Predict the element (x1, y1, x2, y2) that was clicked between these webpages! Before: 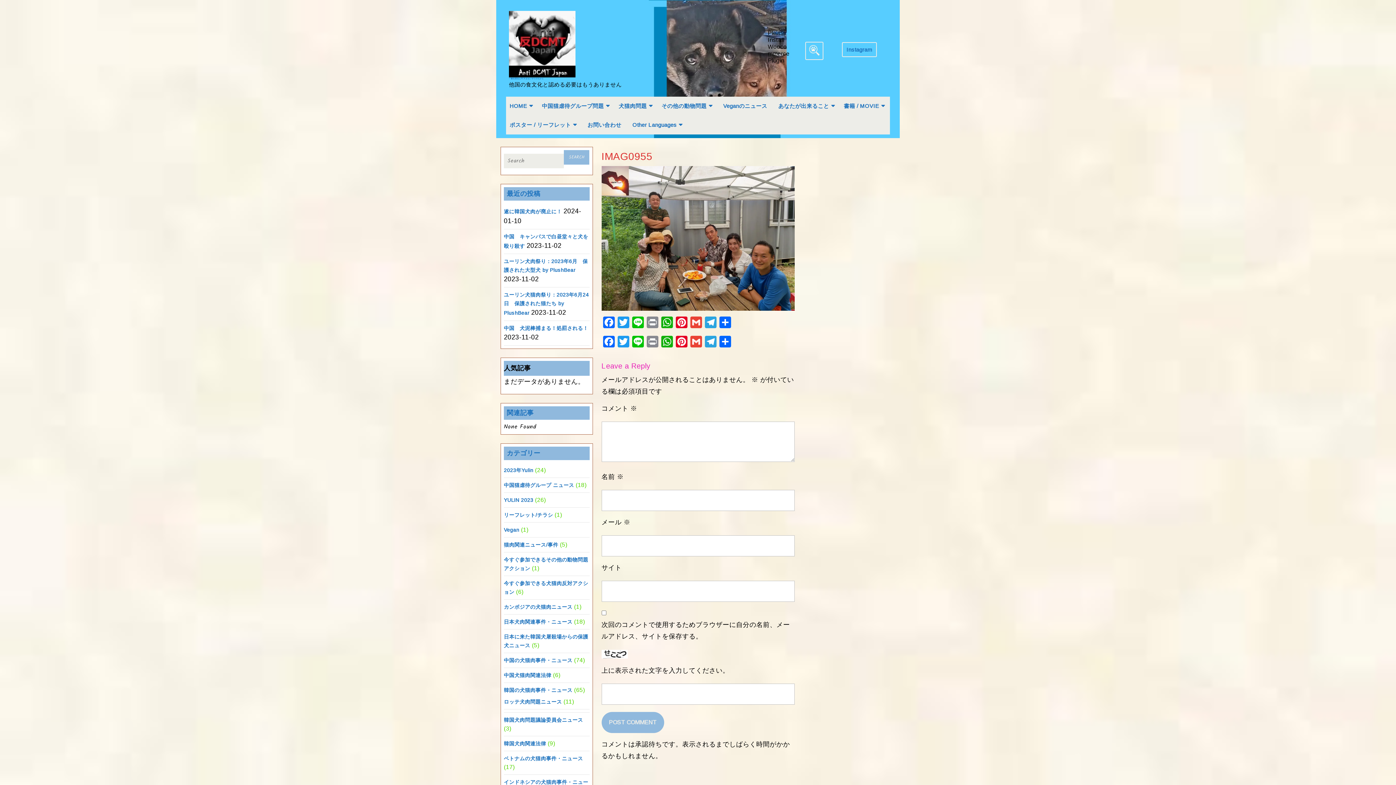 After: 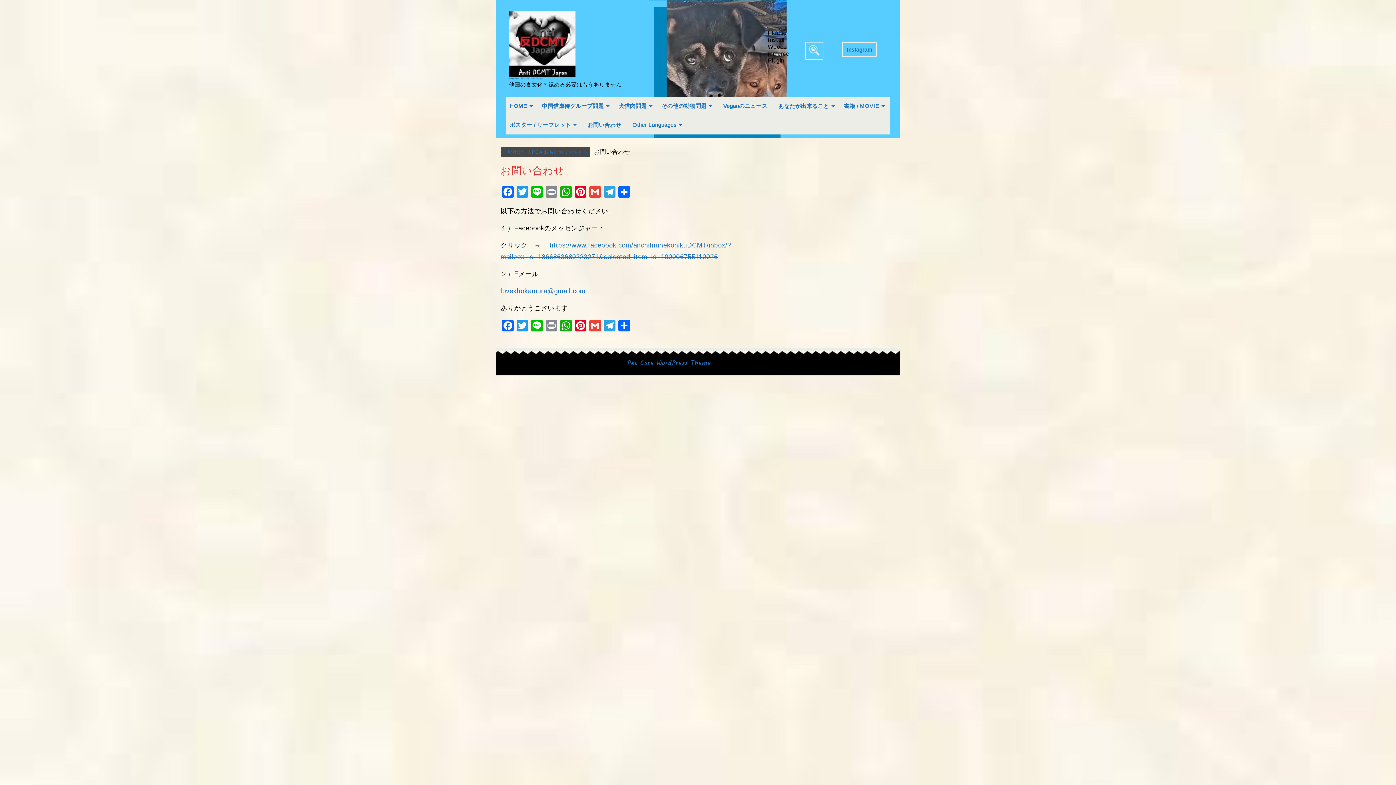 Action: label: お問い合わせ bbox: (582, 115, 626, 134)